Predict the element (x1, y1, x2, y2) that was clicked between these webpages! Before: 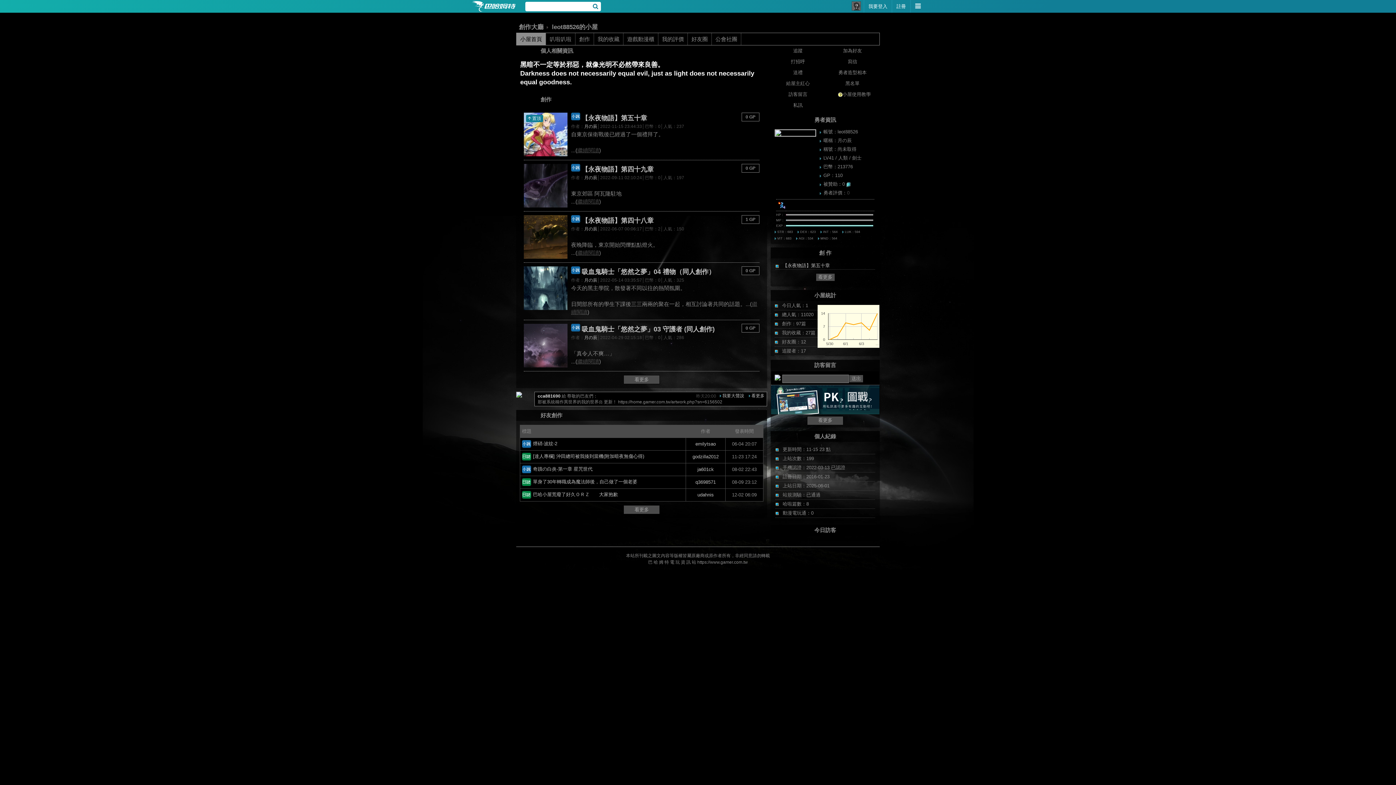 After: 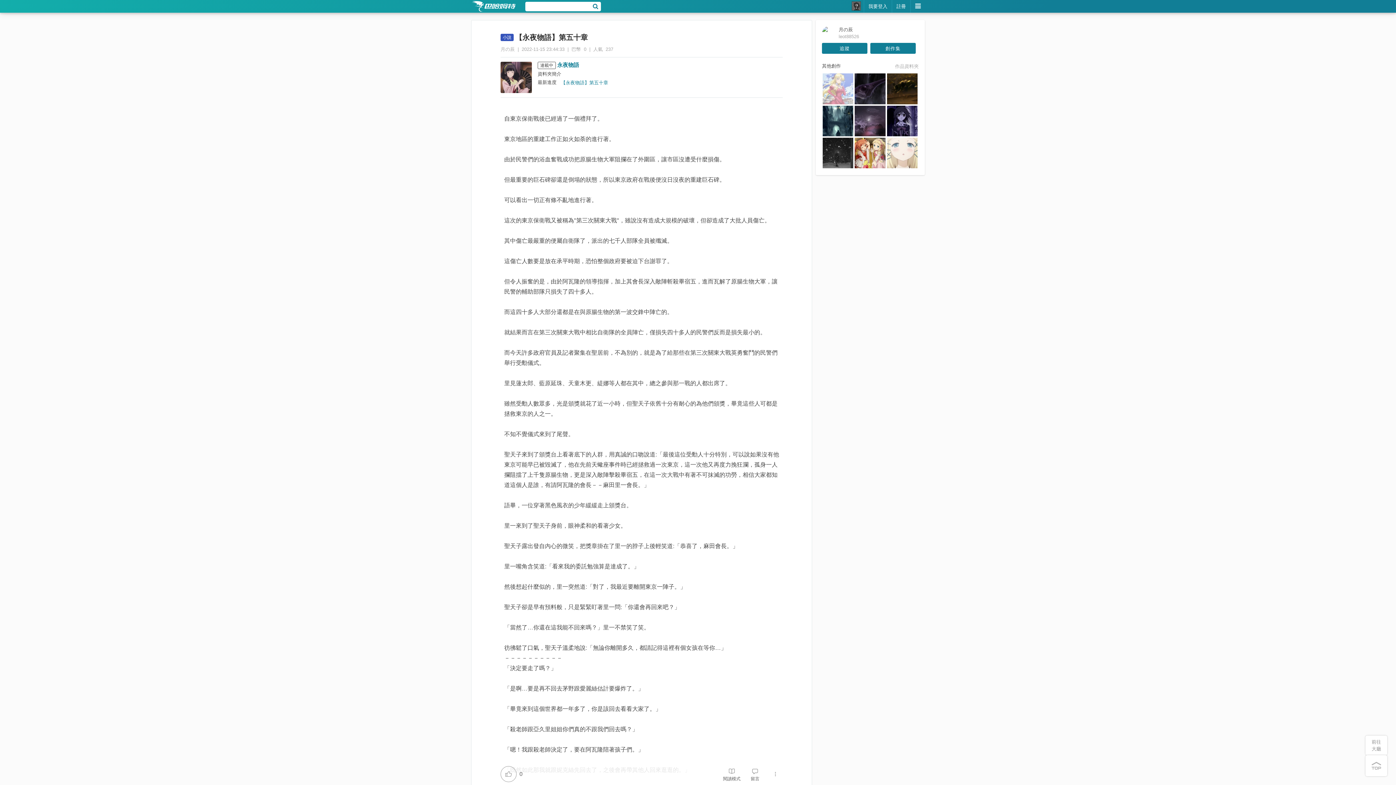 Action: label: 【永夜物語】第五十章 bbox: (581, 114, 647, 121)